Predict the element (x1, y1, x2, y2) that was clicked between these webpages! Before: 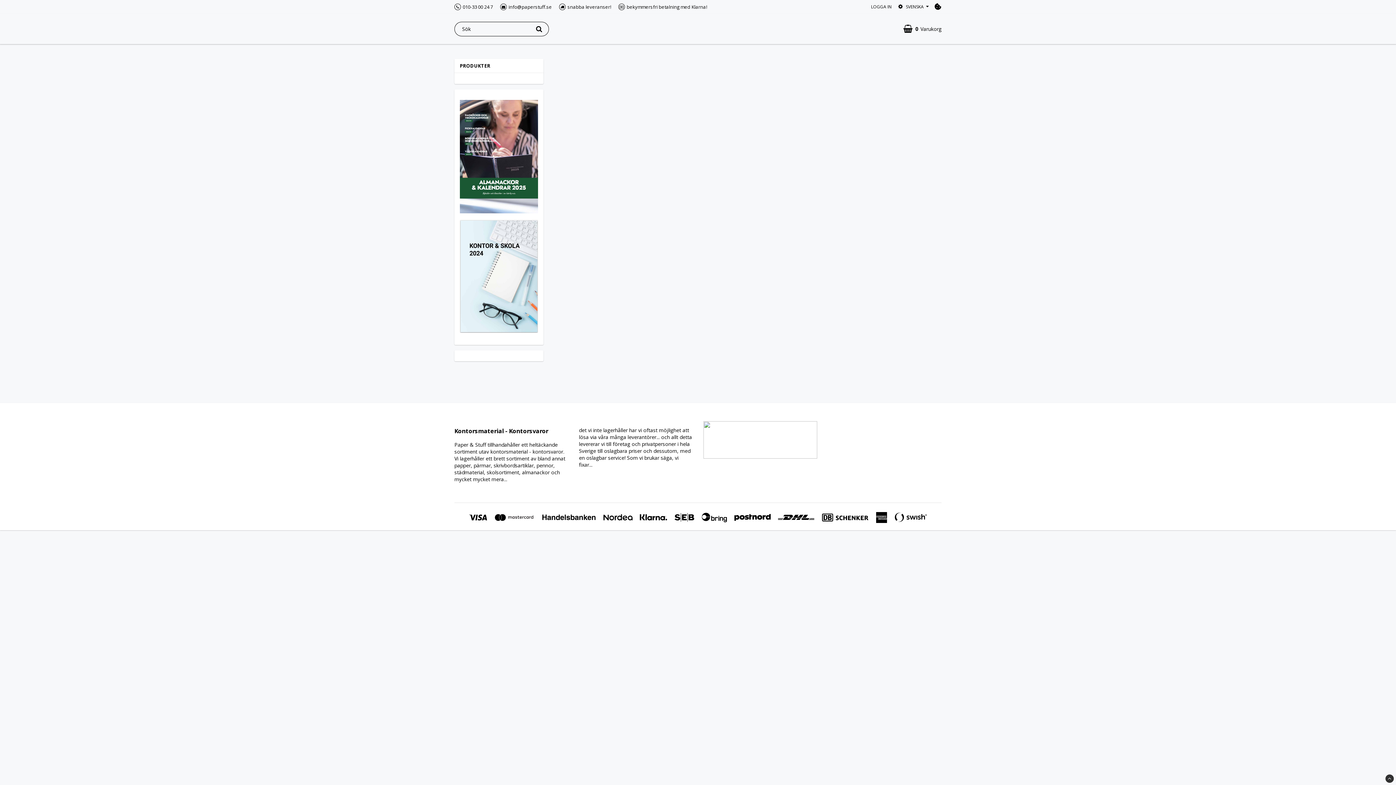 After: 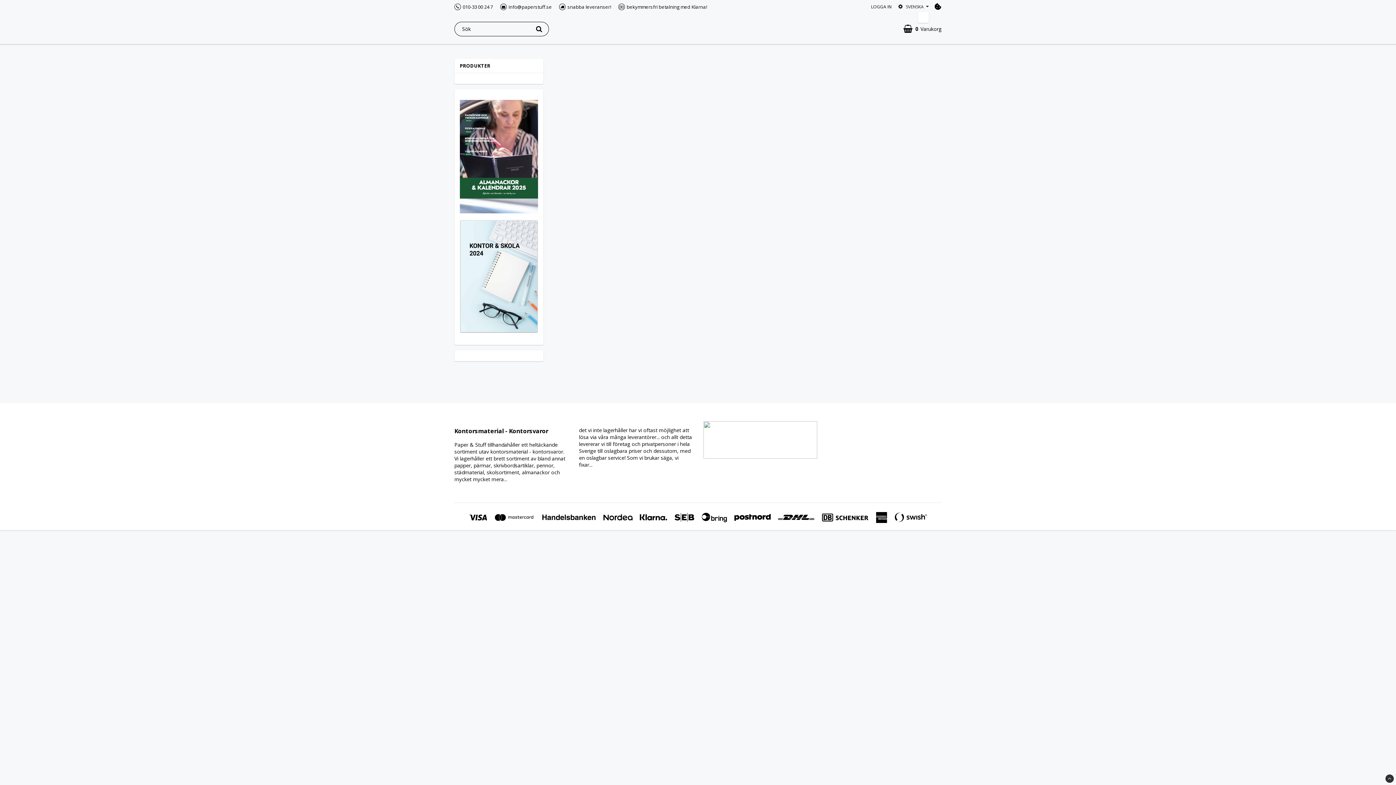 Action: label: SVENSKA bbox: (897, 3, 929, 10)